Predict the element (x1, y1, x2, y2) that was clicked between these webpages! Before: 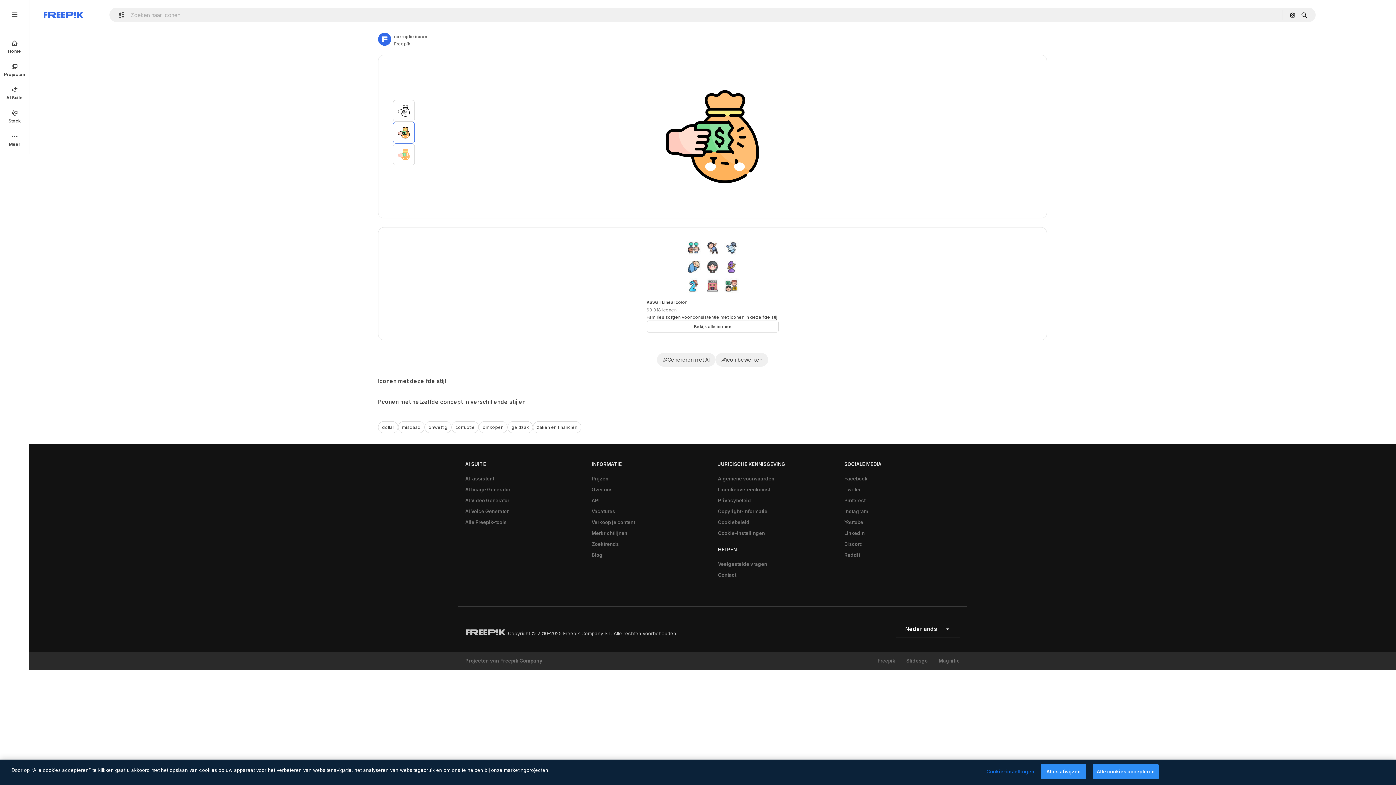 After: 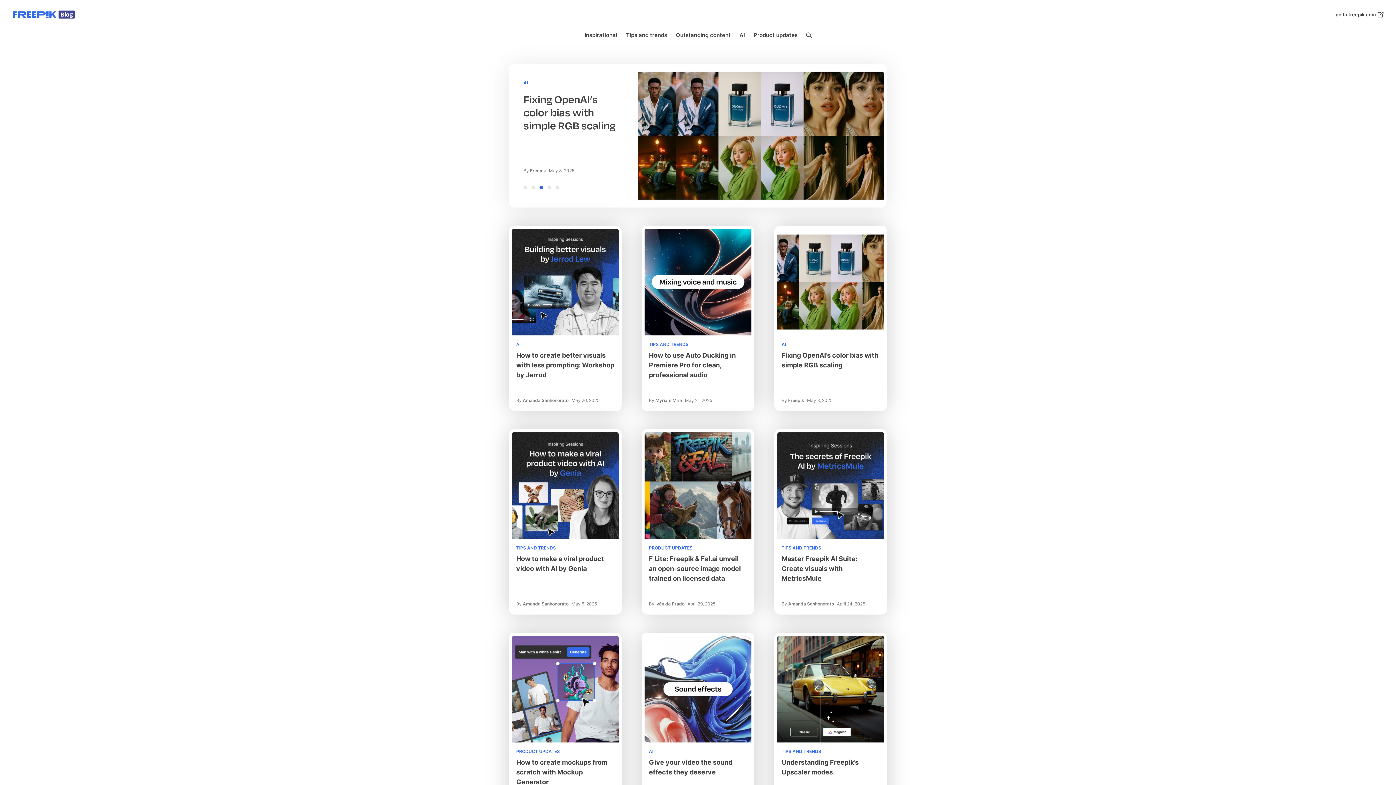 Action: bbox: (588, 549, 606, 560) label: Blog